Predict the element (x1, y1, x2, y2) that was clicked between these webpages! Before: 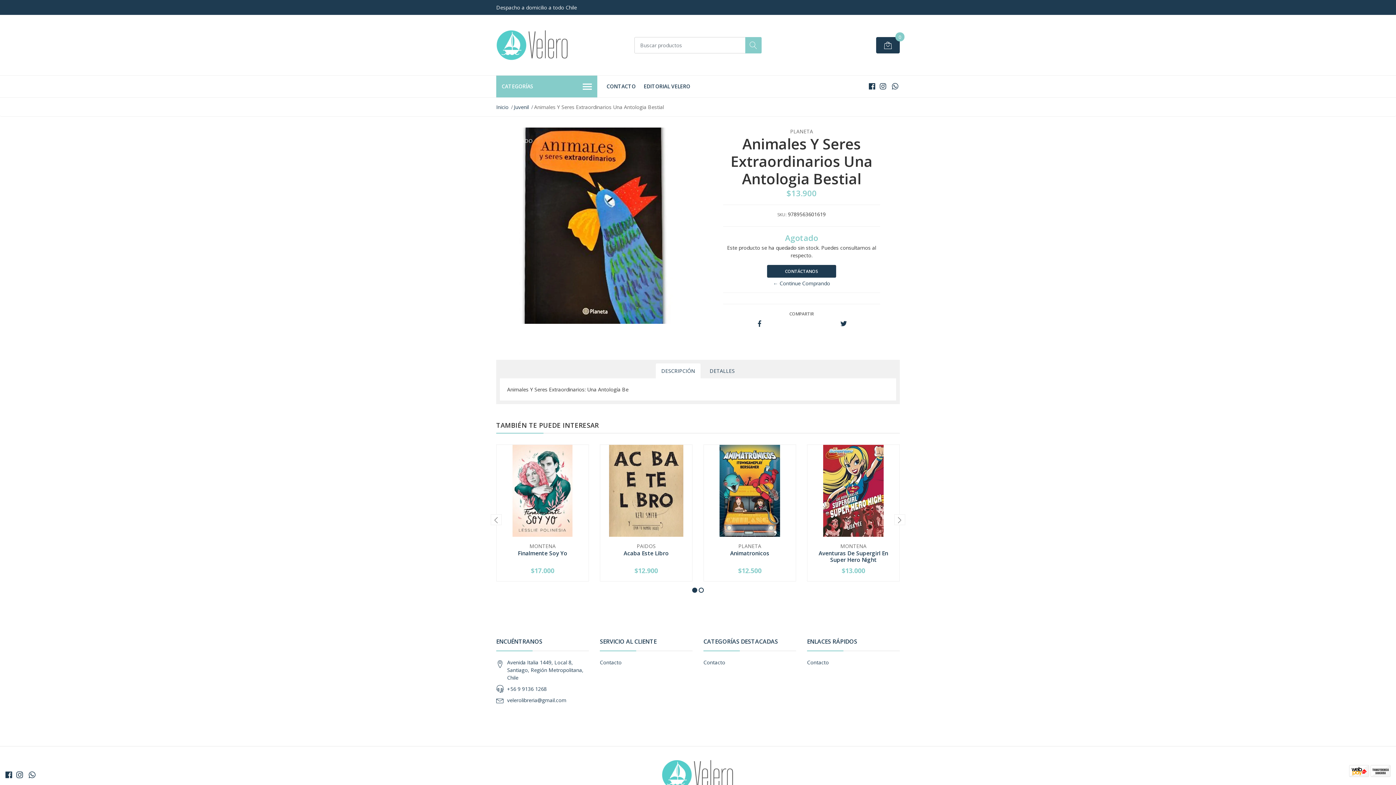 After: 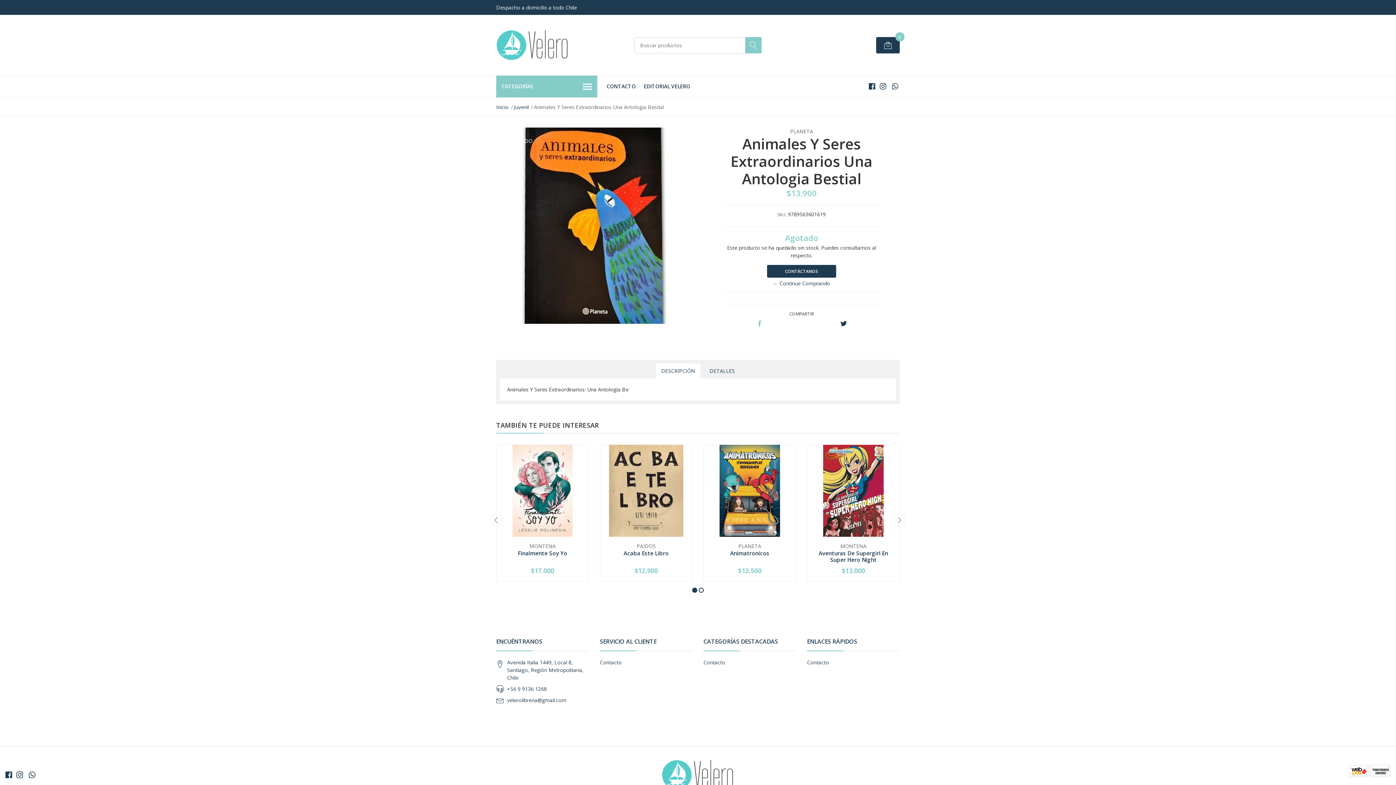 Action: bbox: (758, 320, 761, 327)